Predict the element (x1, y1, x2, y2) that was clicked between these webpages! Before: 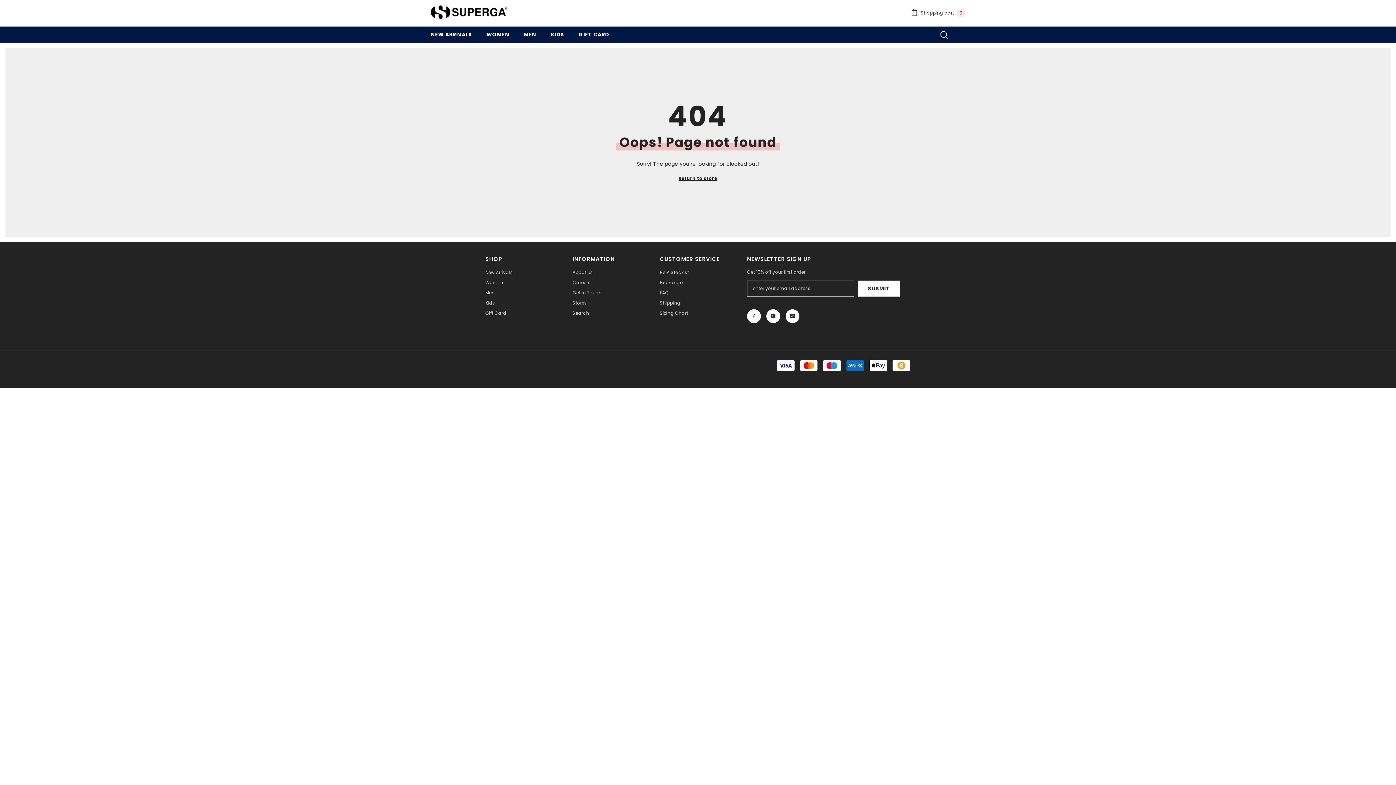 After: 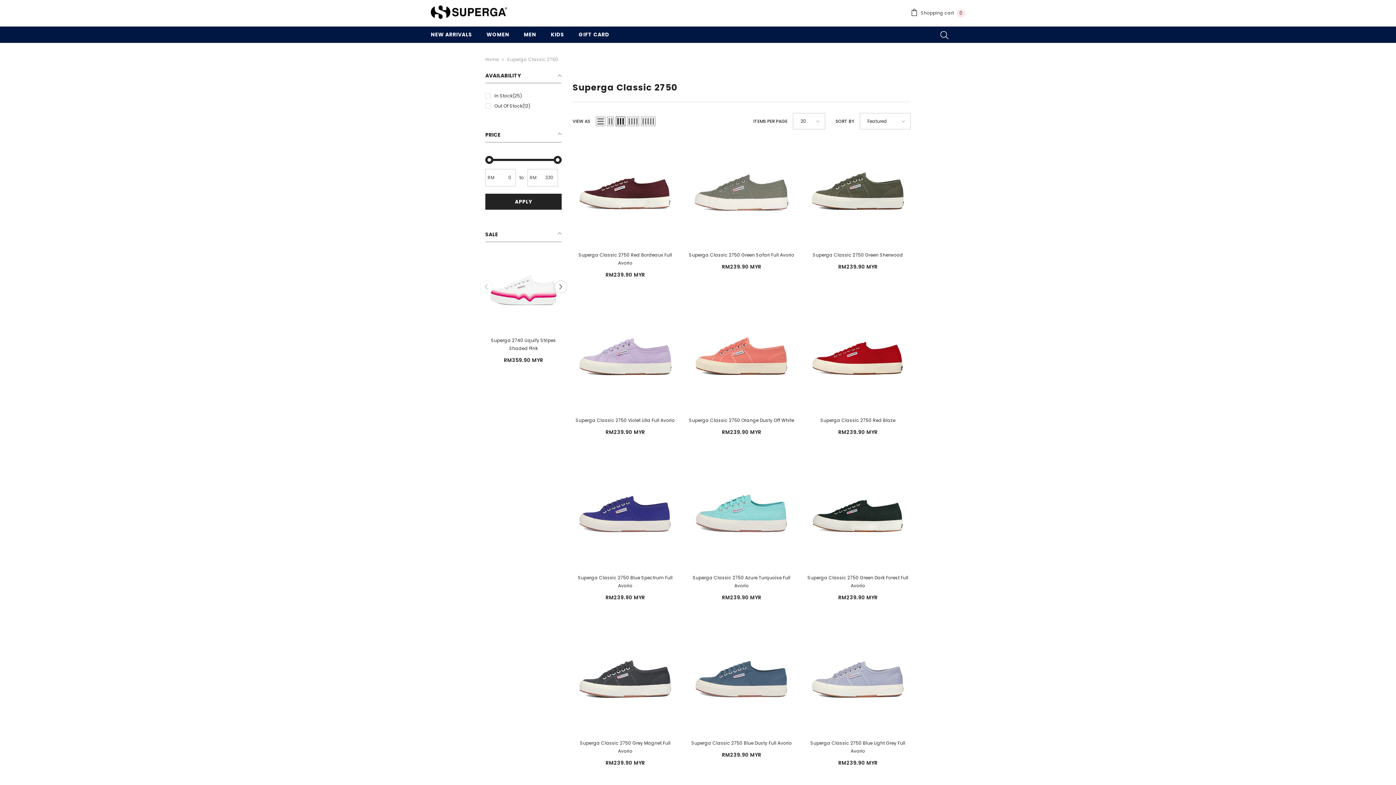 Action: bbox: (479, 30, 516, 42) label: WOMEN